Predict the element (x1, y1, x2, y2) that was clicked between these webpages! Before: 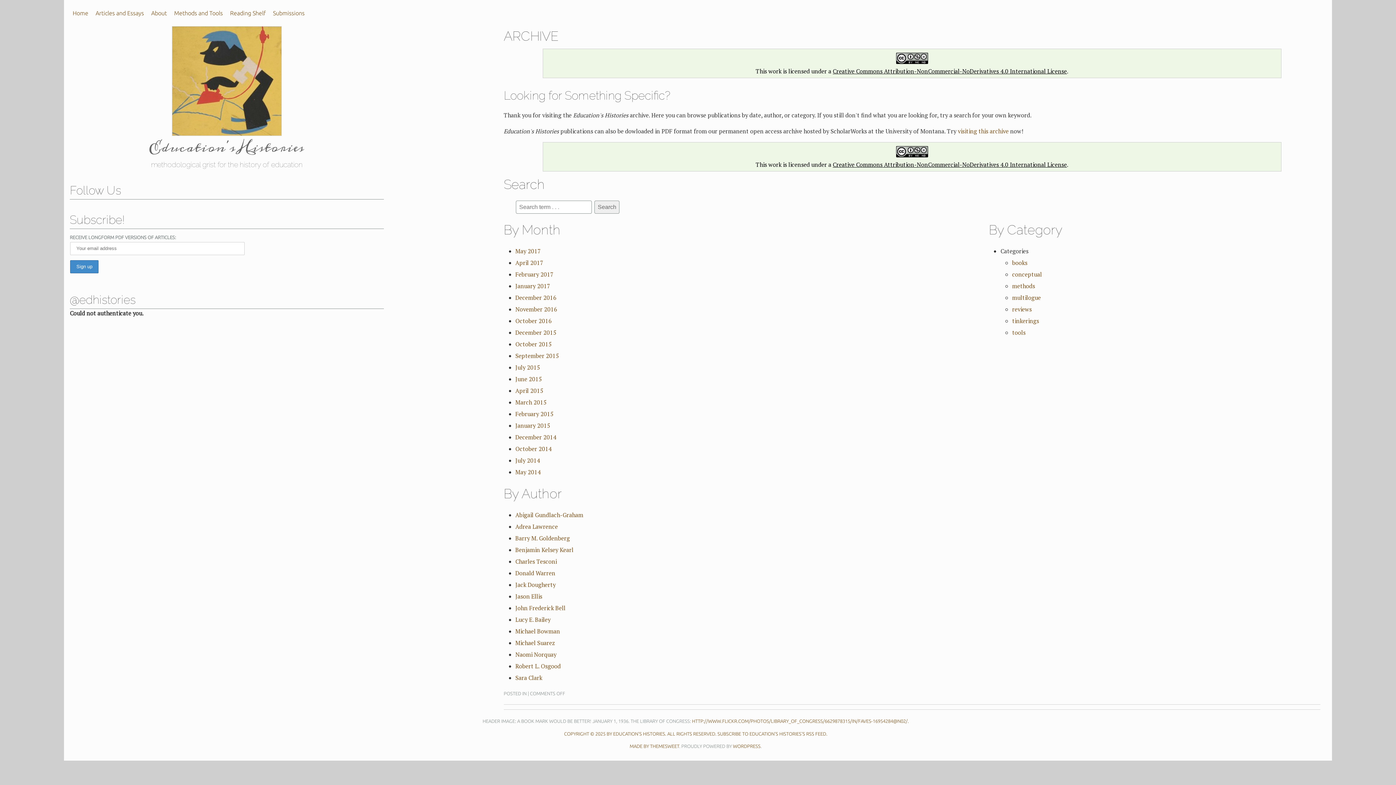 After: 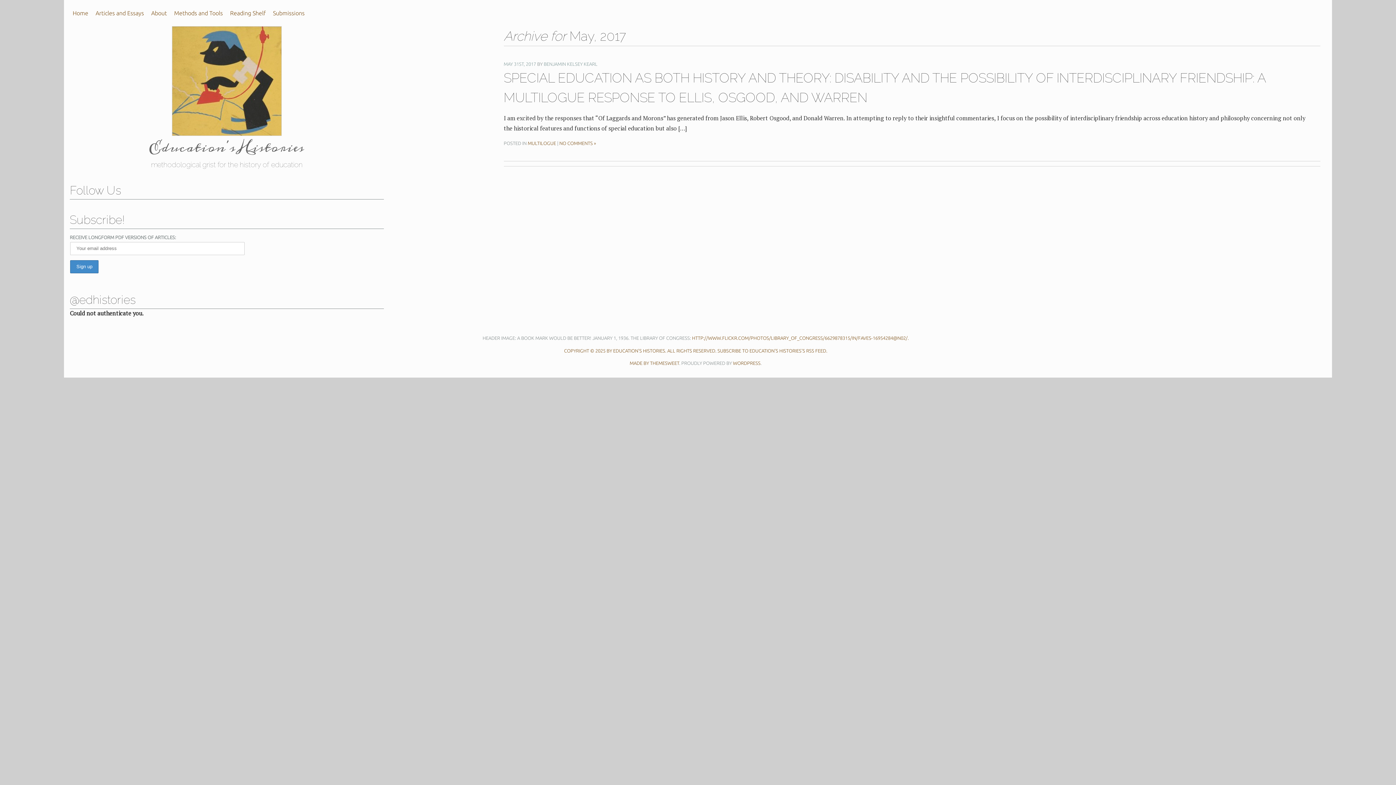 Action: label: May 2017 bbox: (515, 247, 540, 255)